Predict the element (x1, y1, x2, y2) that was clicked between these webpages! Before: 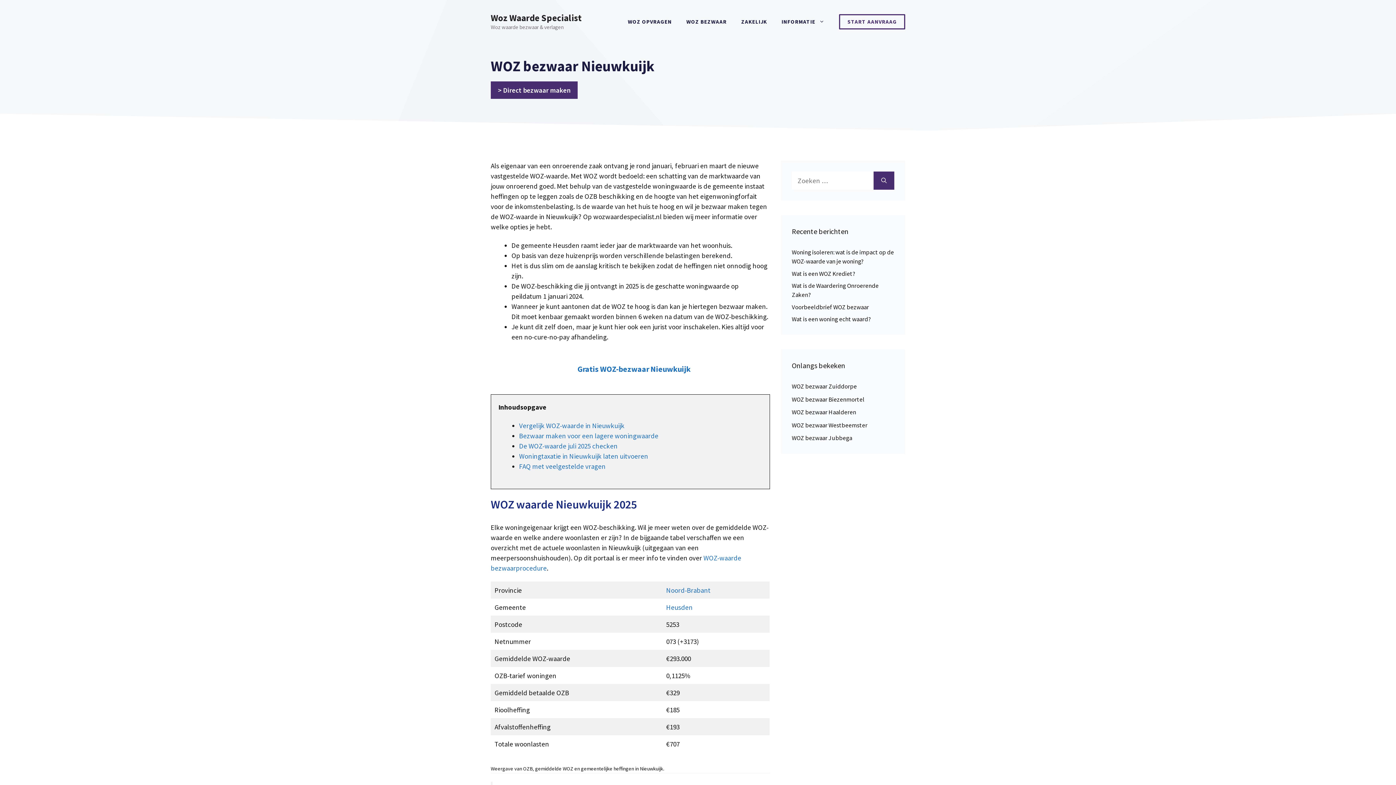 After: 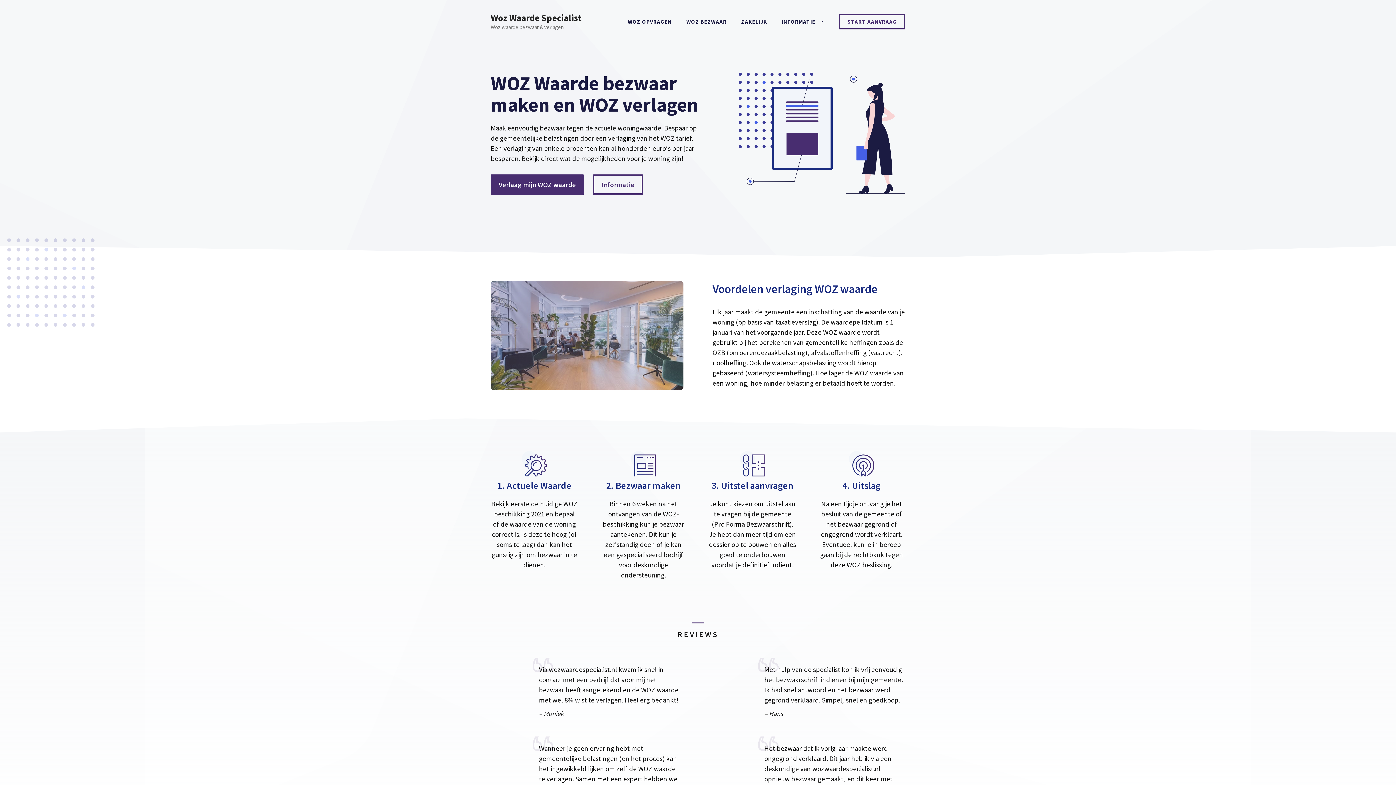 Action: label: Woz Waarde Specialist bbox: (490, 12, 581, 23)